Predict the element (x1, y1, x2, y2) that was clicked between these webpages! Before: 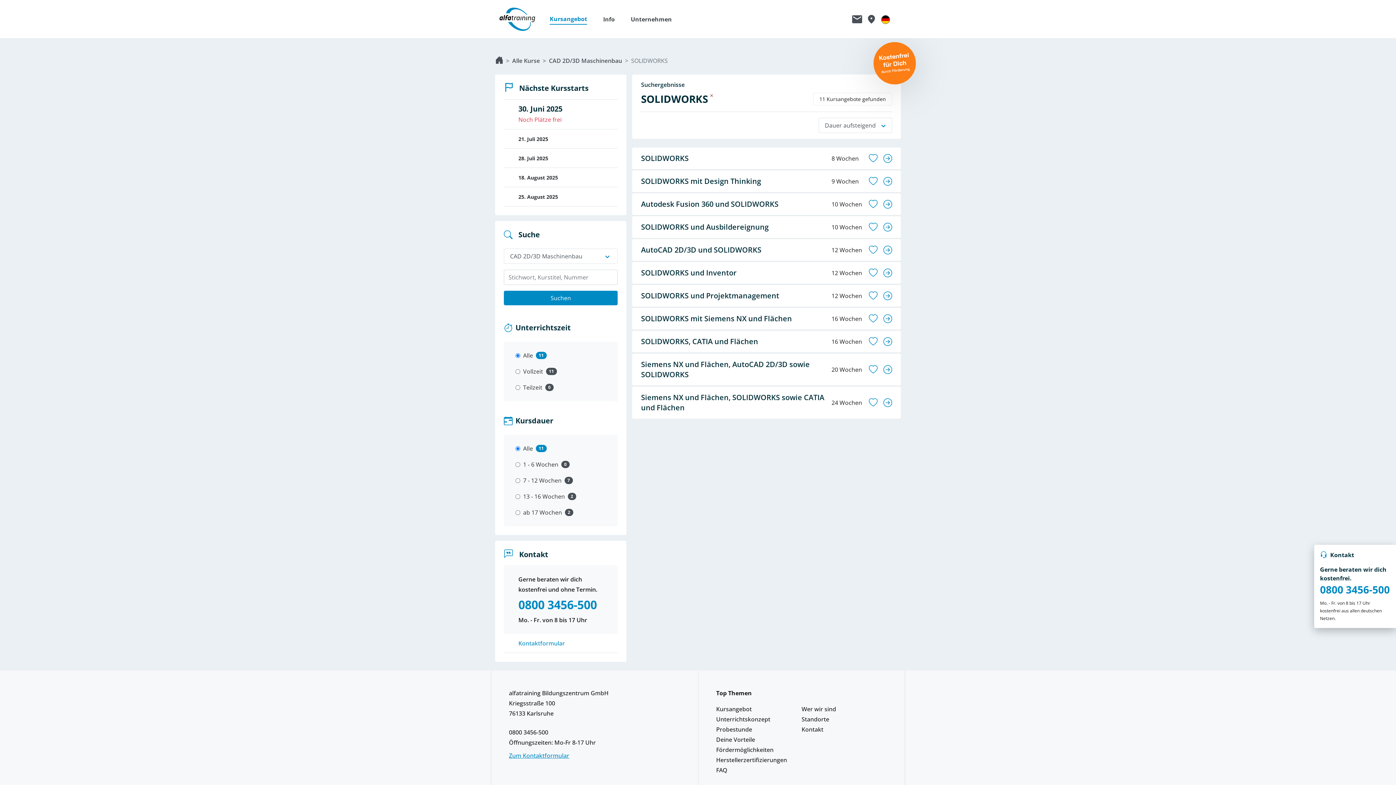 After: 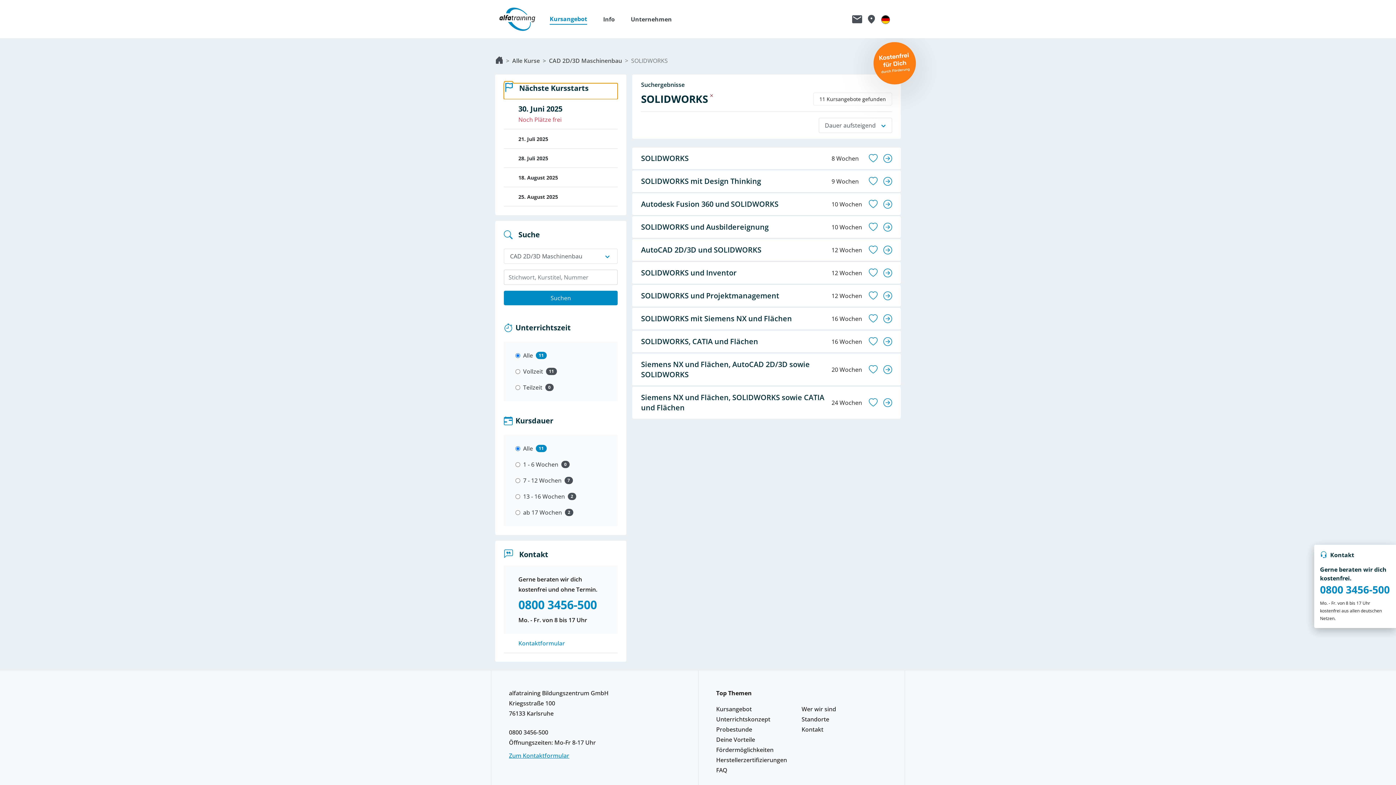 Action: label: Nächste Kursstarts bbox: (504, 83, 617, 99)